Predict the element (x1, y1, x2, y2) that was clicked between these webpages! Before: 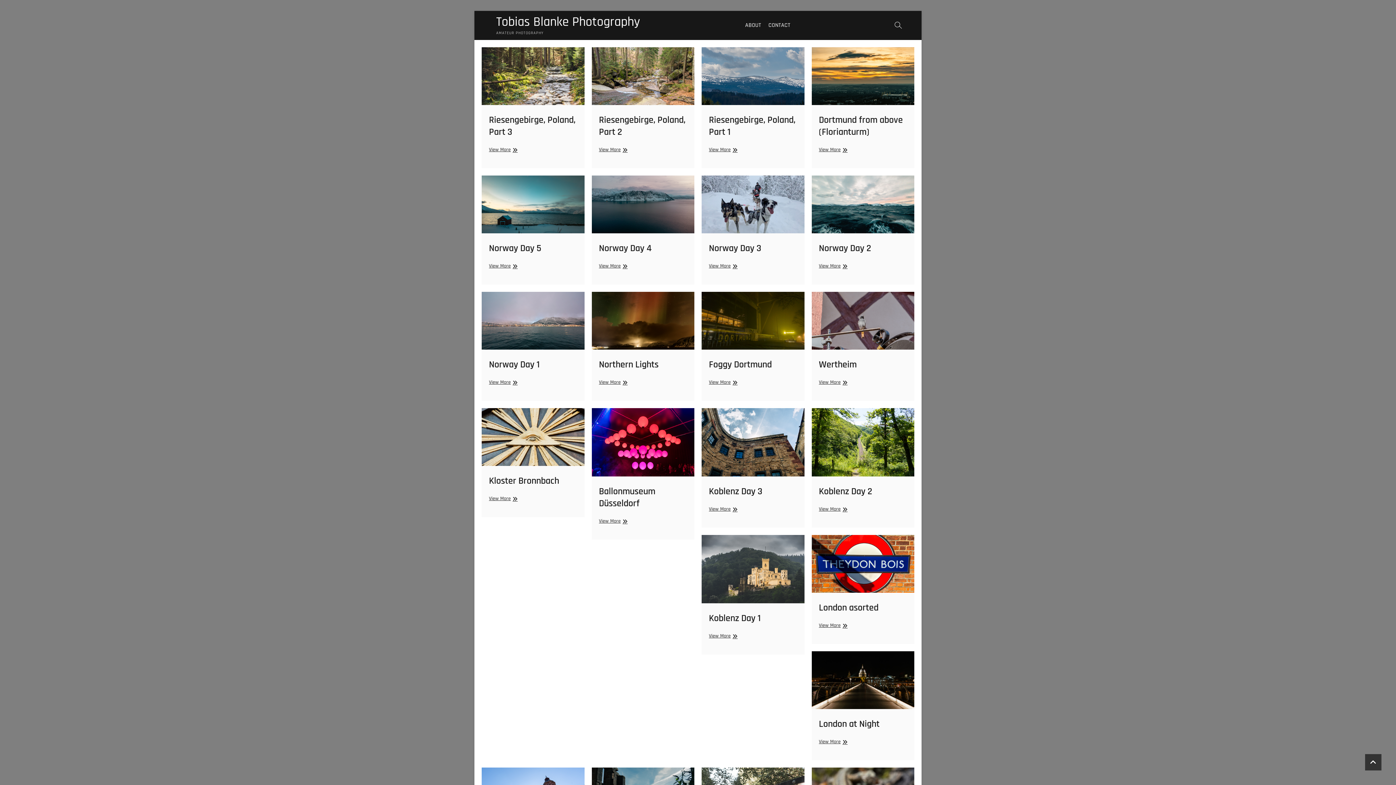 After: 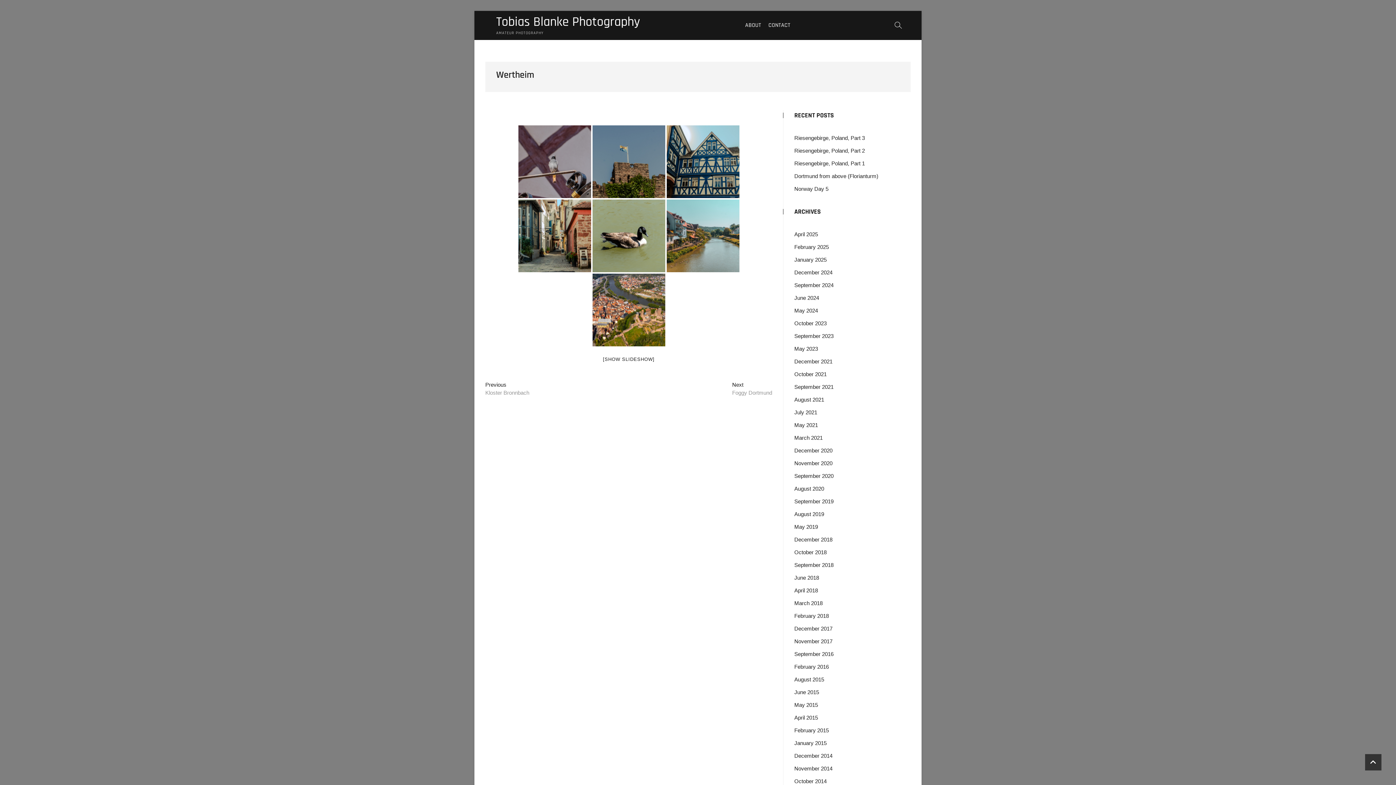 Action: bbox: (811, 291, 914, 349)